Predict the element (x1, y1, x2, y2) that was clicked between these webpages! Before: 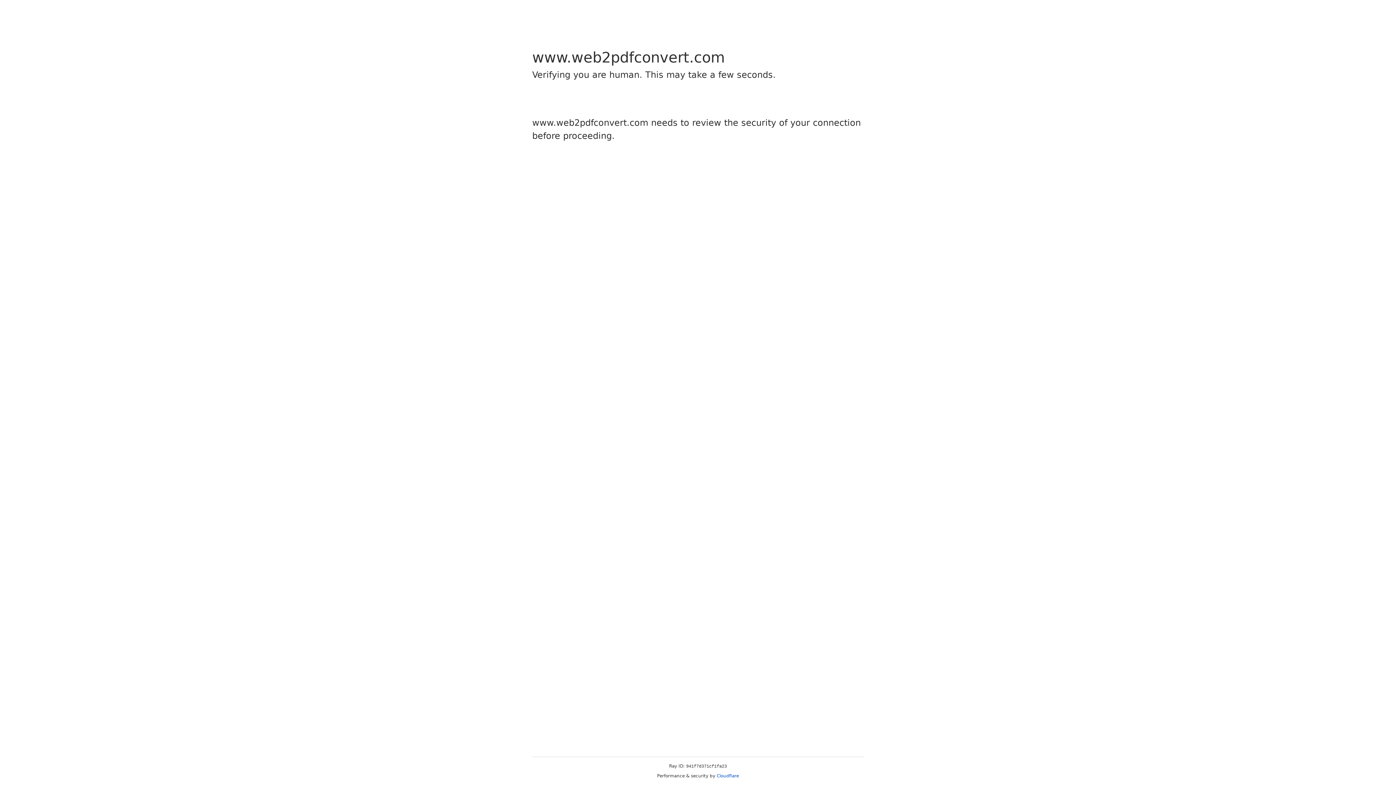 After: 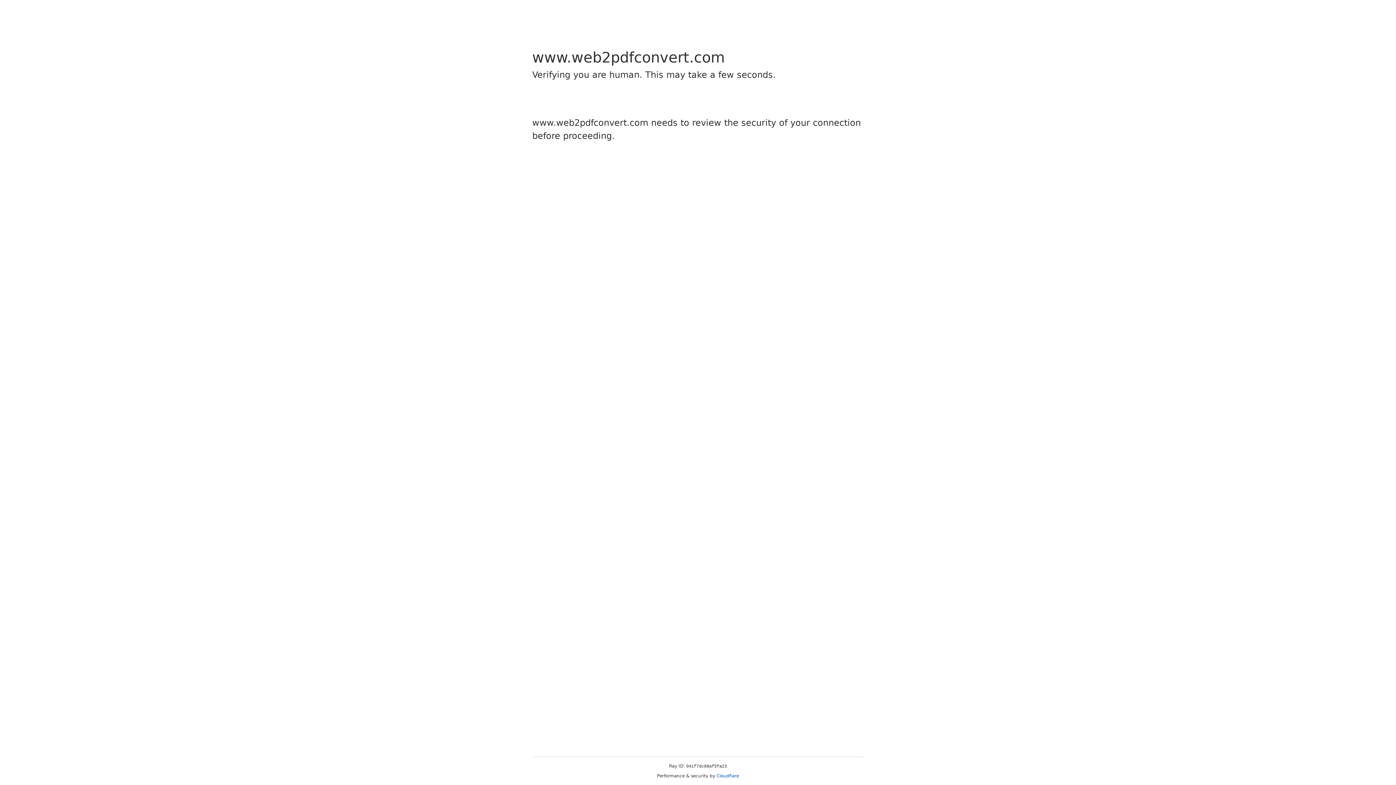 Action: bbox: (716, 773, 739, 778) label: Cloudflare